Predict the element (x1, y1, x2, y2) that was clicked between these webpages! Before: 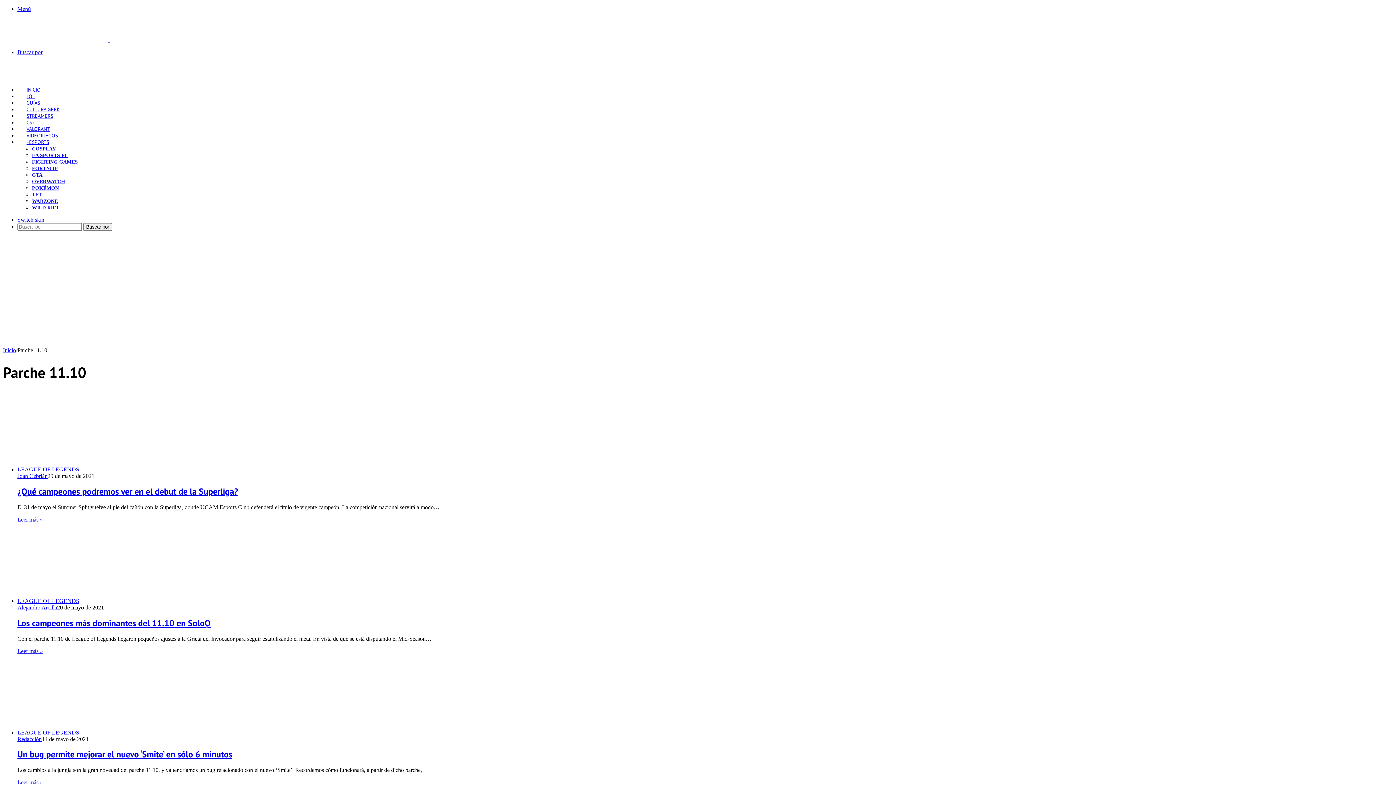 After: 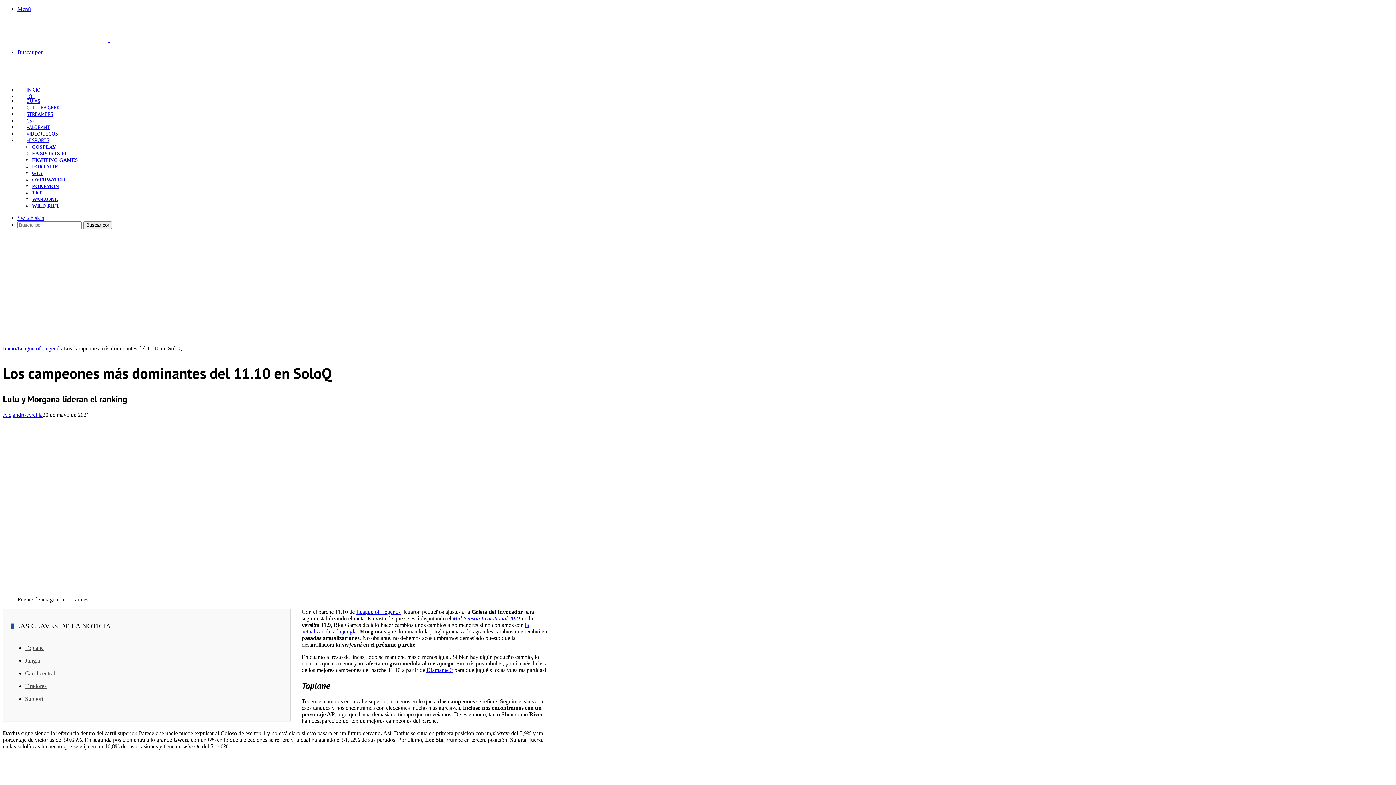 Action: bbox: (17, 598, 221, 604) label: Los campeones más dominantes del 11.10 en SoloQ